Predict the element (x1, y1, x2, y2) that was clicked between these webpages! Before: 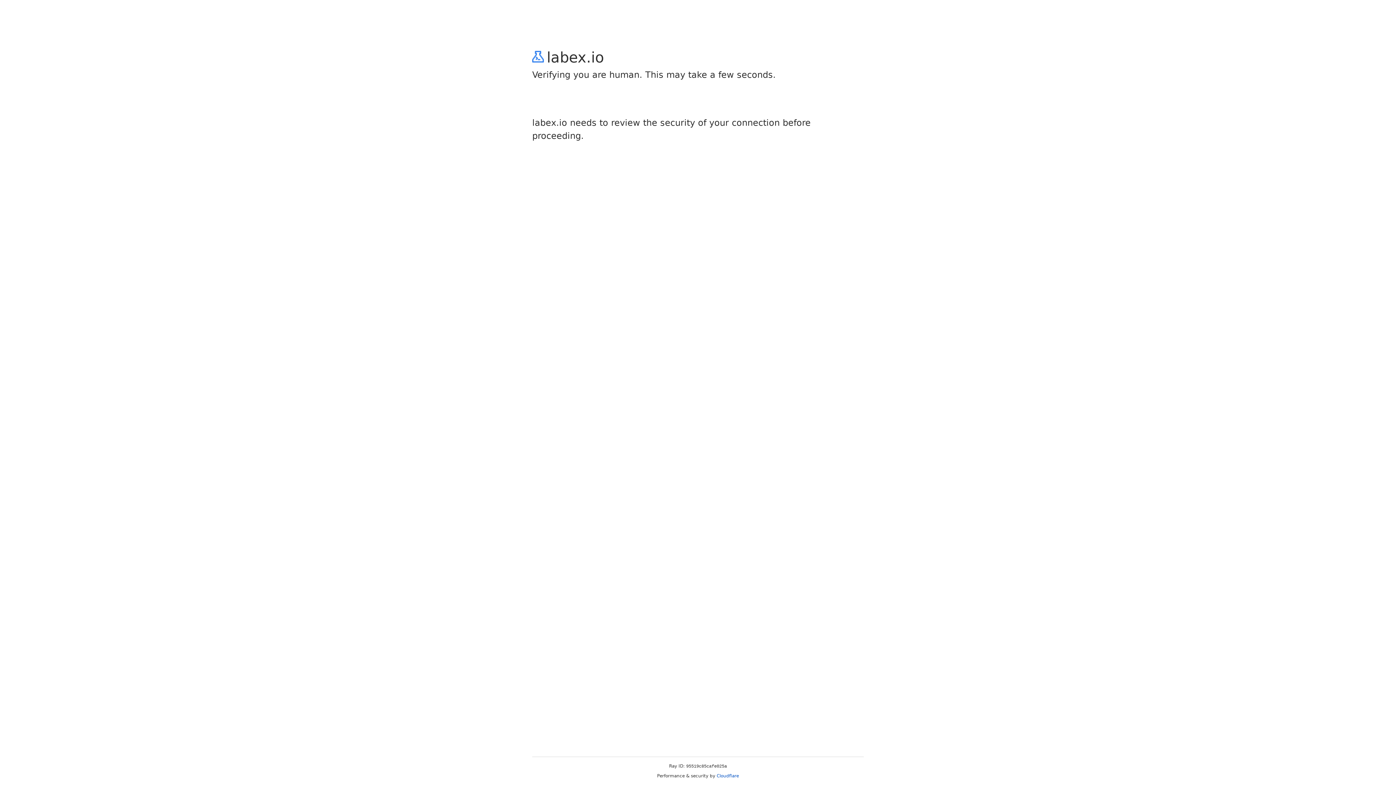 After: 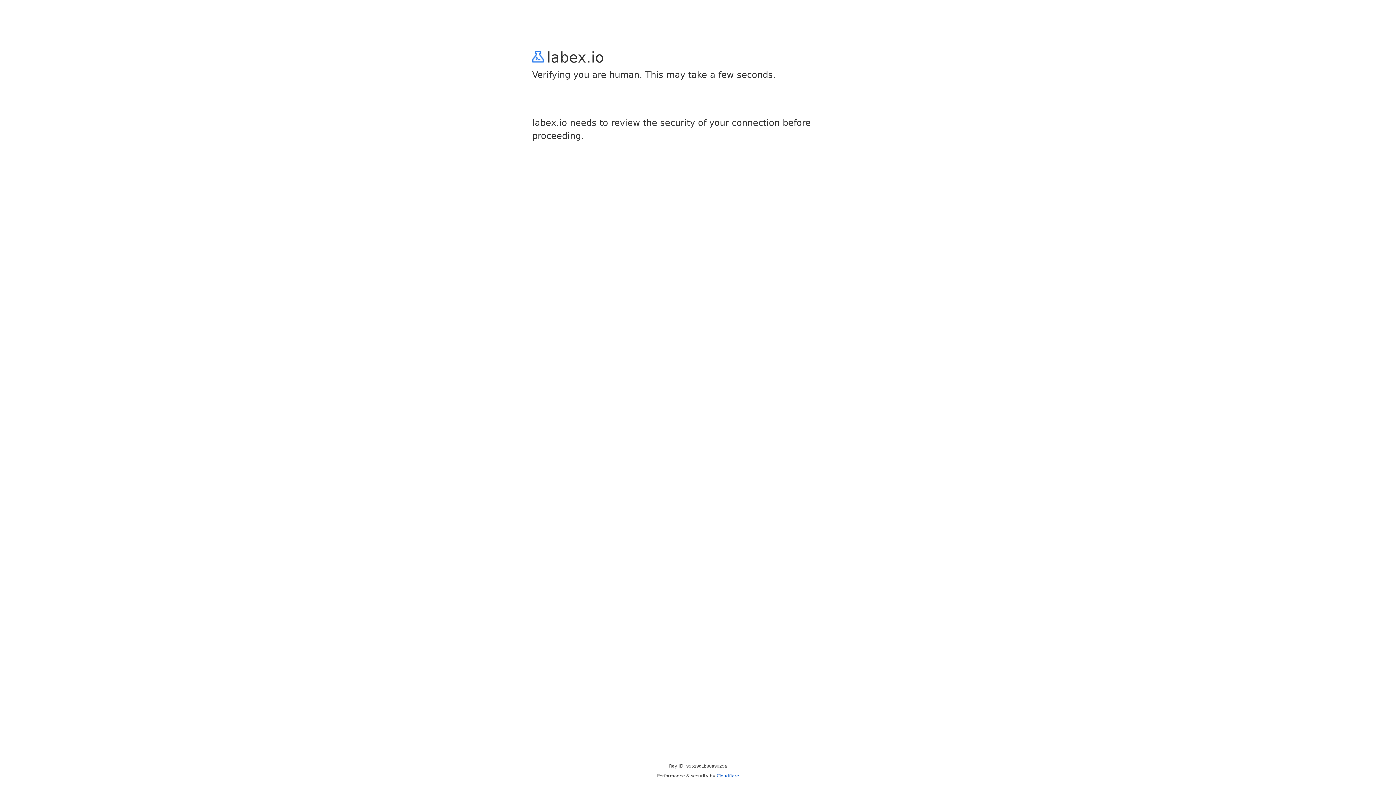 Action: label: Cloudflare bbox: (716, 773, 739, 778)